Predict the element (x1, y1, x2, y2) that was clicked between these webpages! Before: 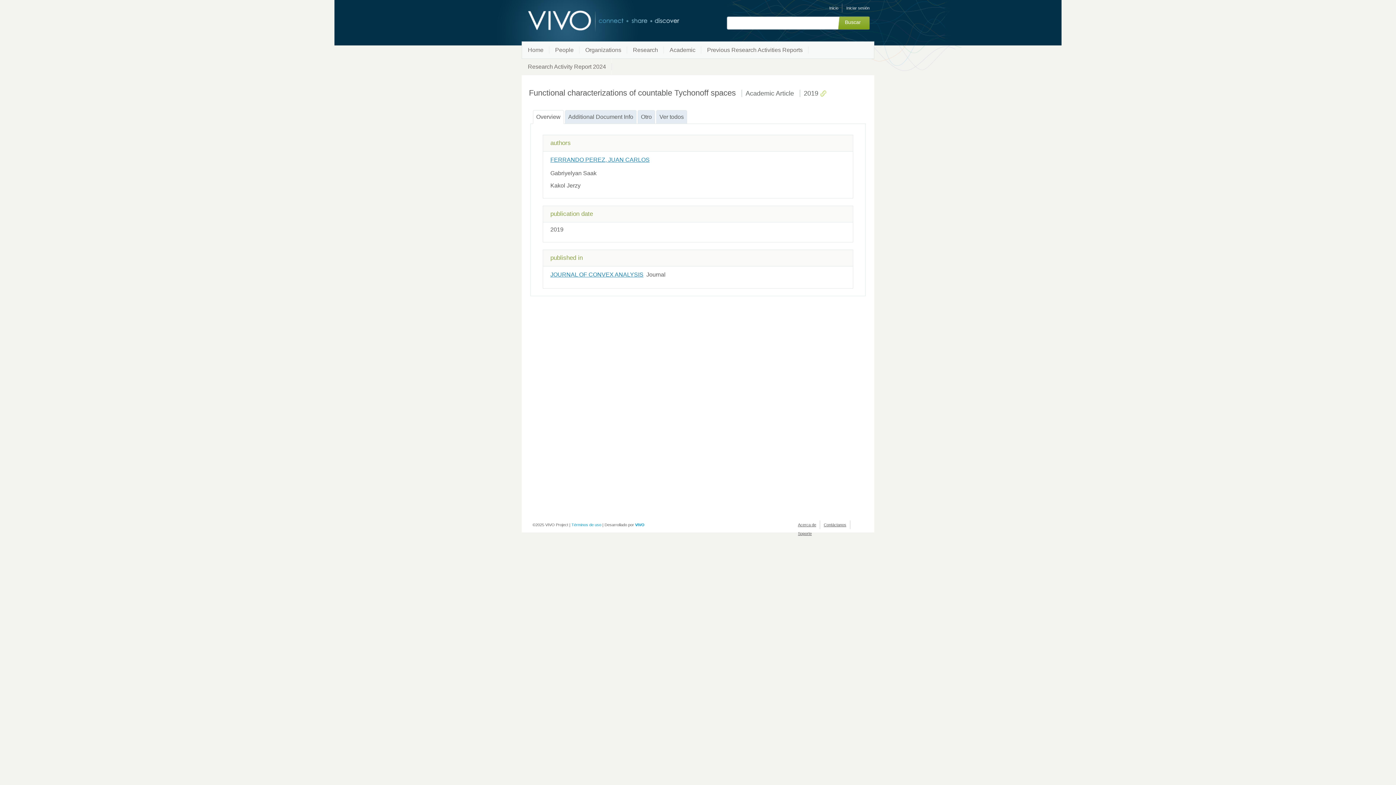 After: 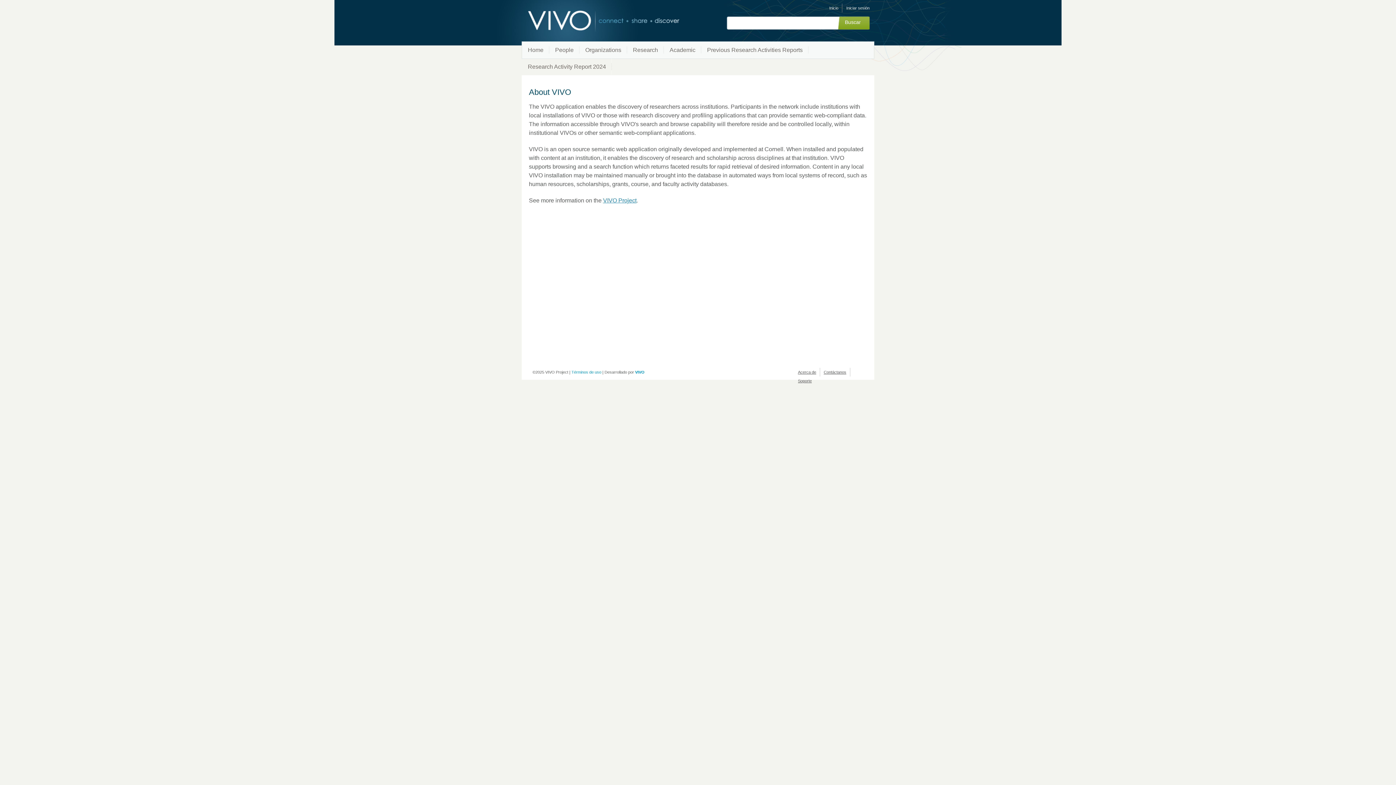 Action: label: Acerca de bbox: (798, 522, 816, 527)